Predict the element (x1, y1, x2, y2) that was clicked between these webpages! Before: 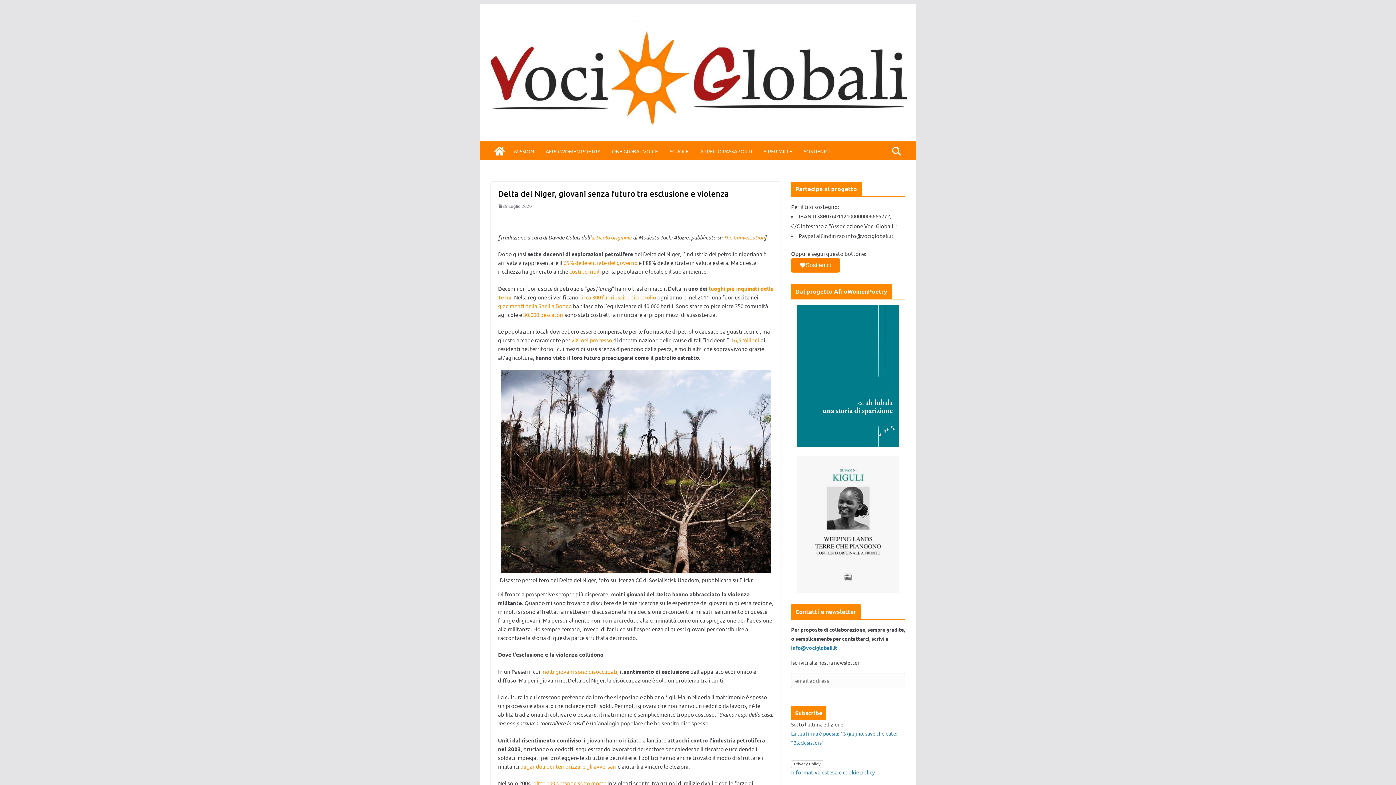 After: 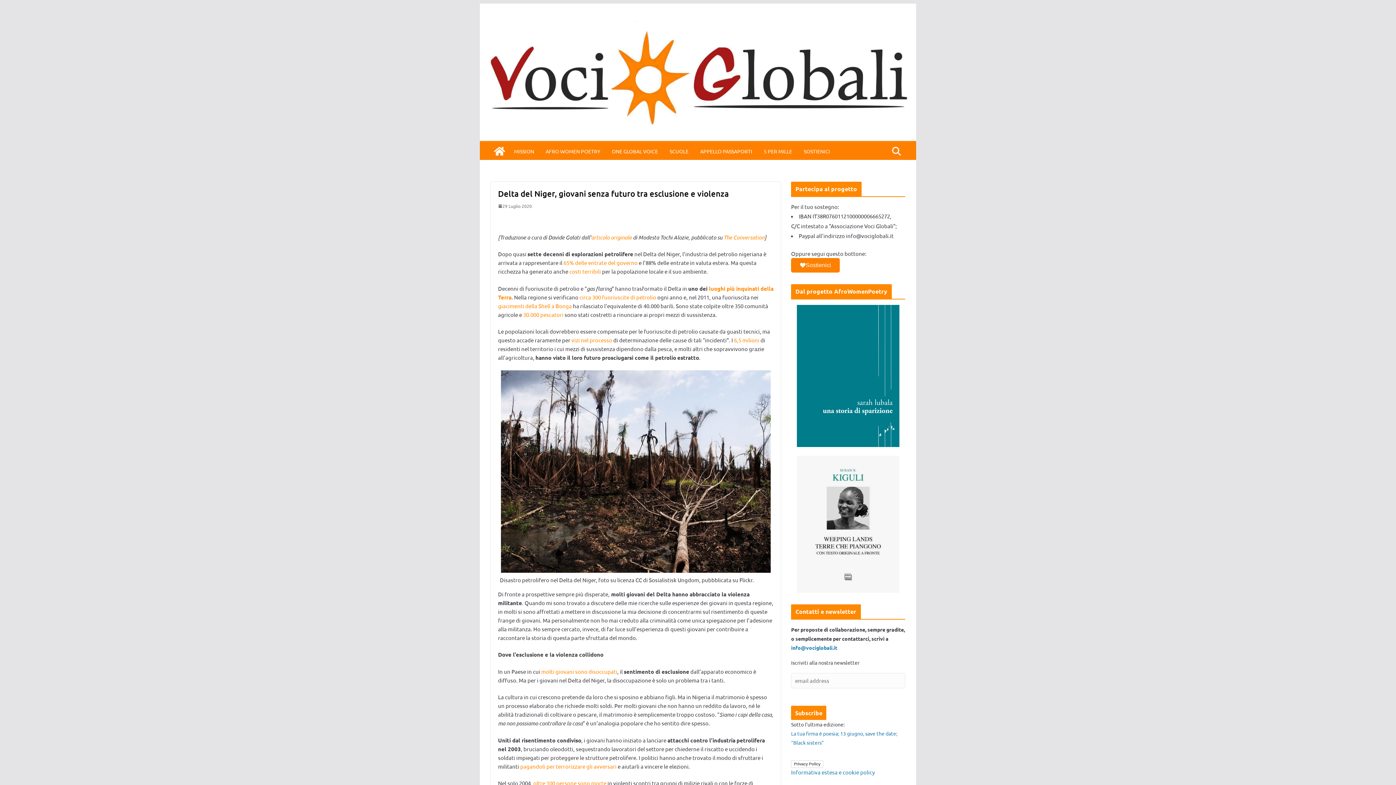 Action: label: circa 300 fuoriuscite di petrolio bbox: (579, 293, 656, 300)